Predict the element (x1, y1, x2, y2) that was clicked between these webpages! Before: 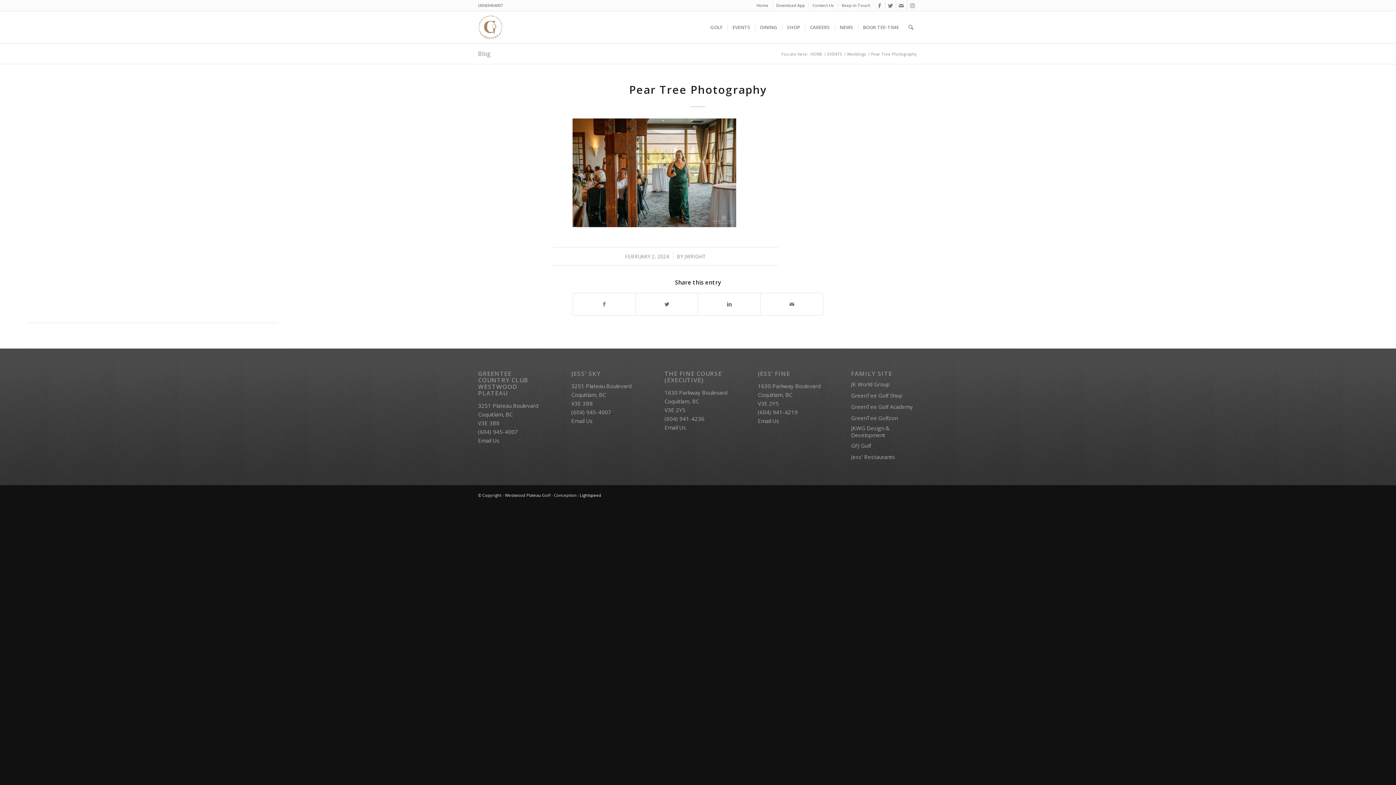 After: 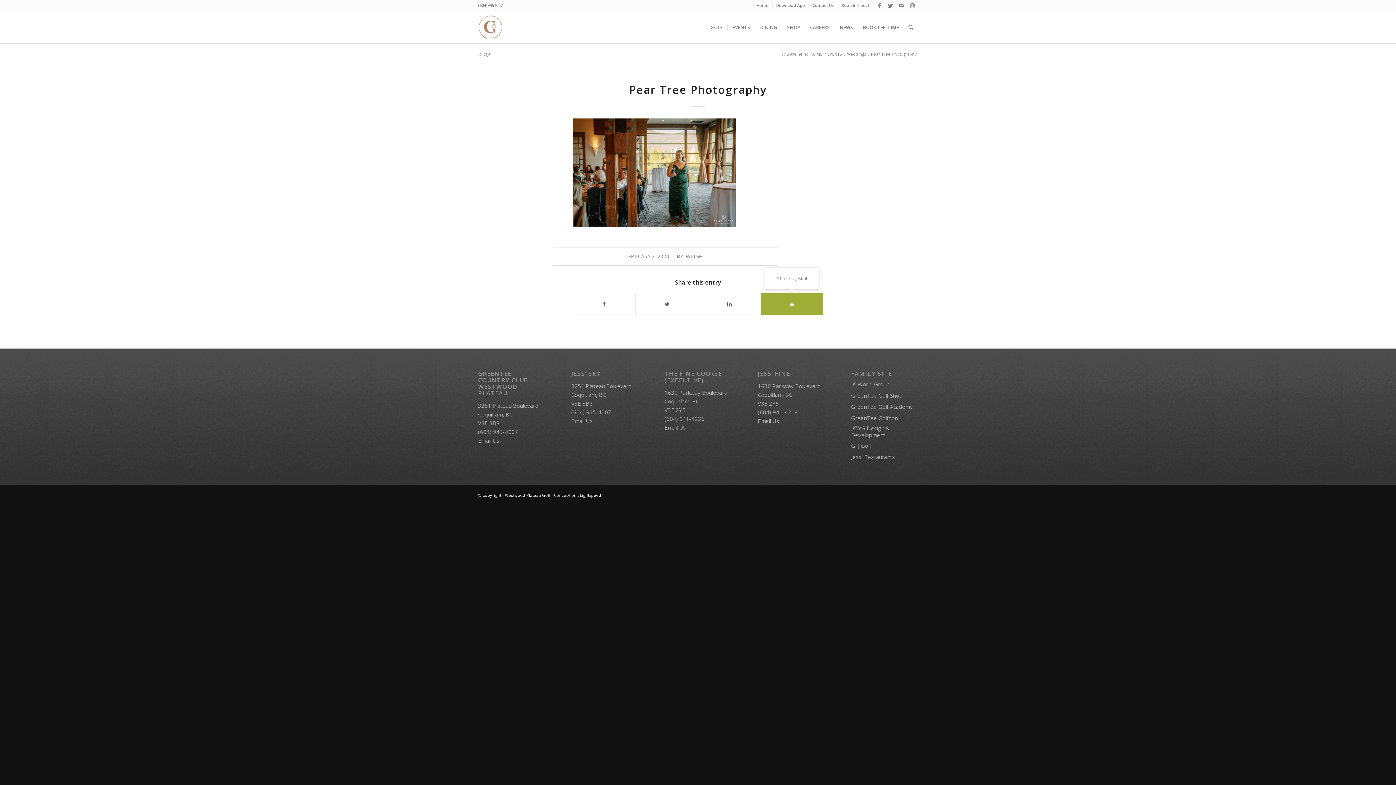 Action: label: Share by Mail bbox: (761, 293, 823, 315)